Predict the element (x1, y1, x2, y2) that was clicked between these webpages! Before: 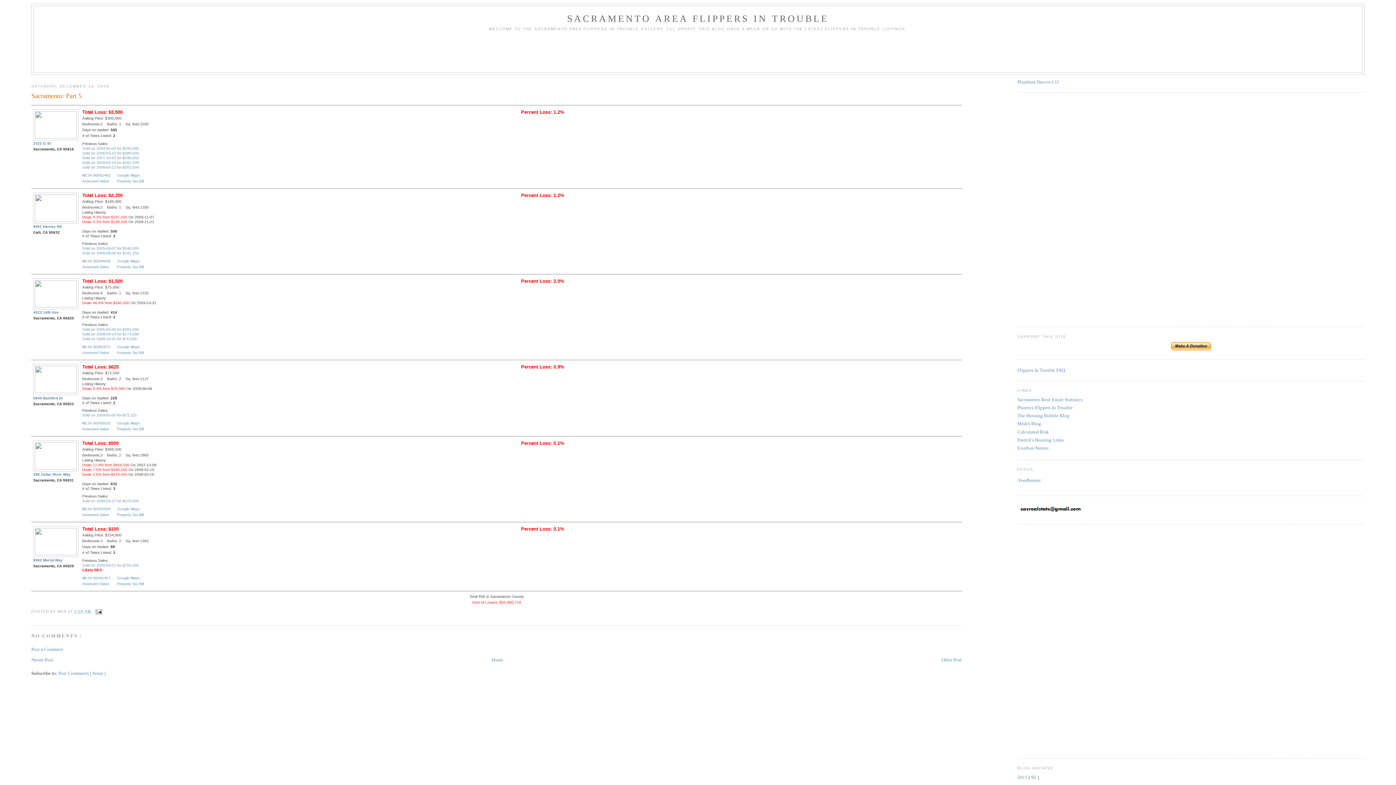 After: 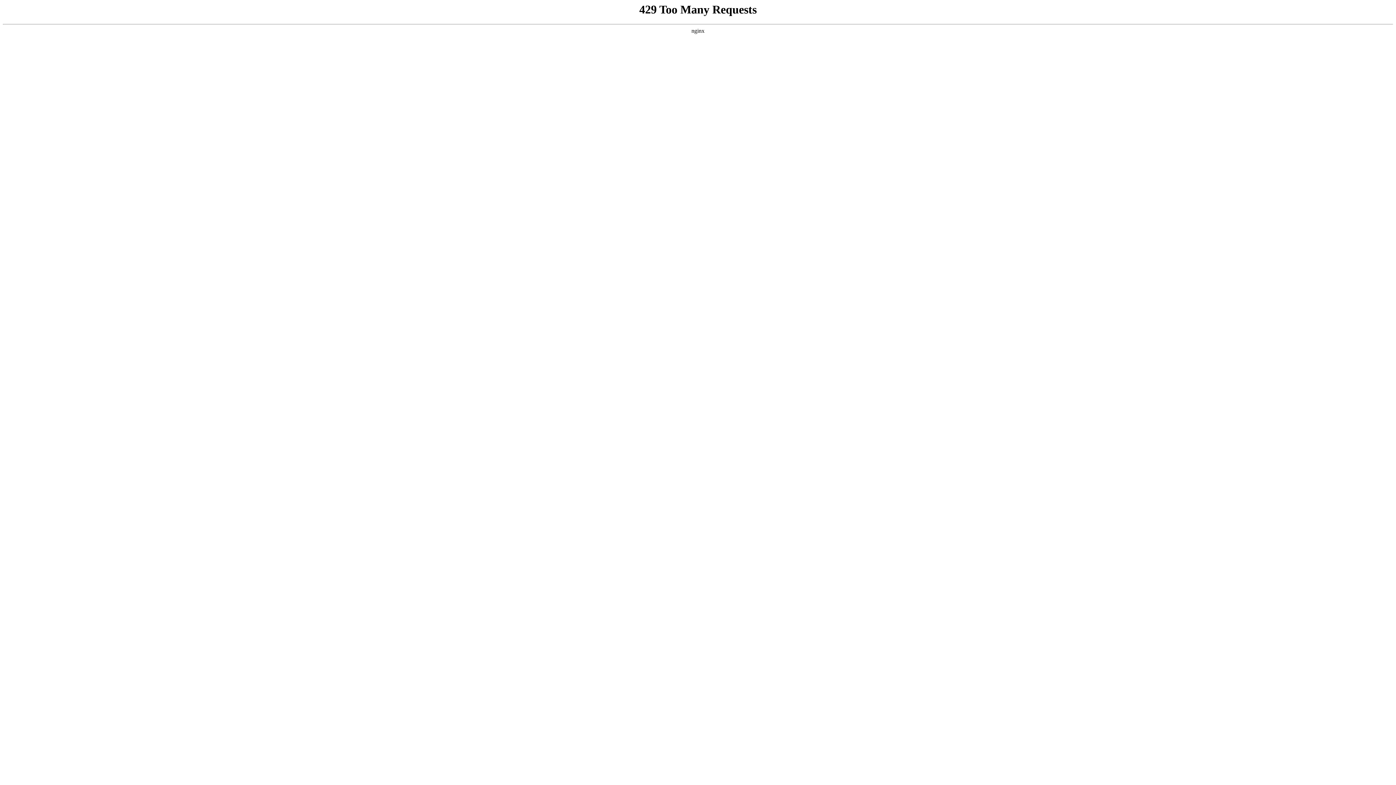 Action: label: Plumbers Denver CO bbox: (1017, 79, 1058, 84)